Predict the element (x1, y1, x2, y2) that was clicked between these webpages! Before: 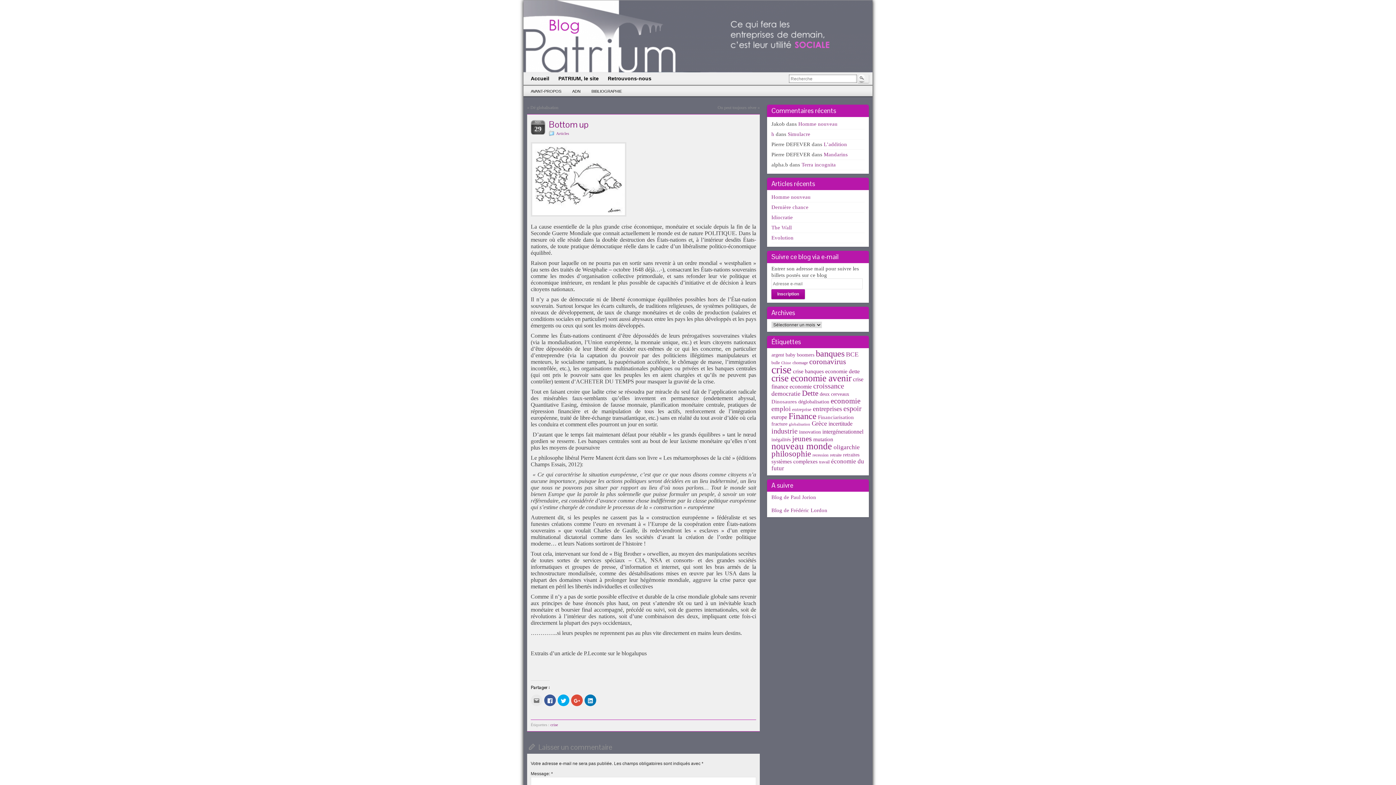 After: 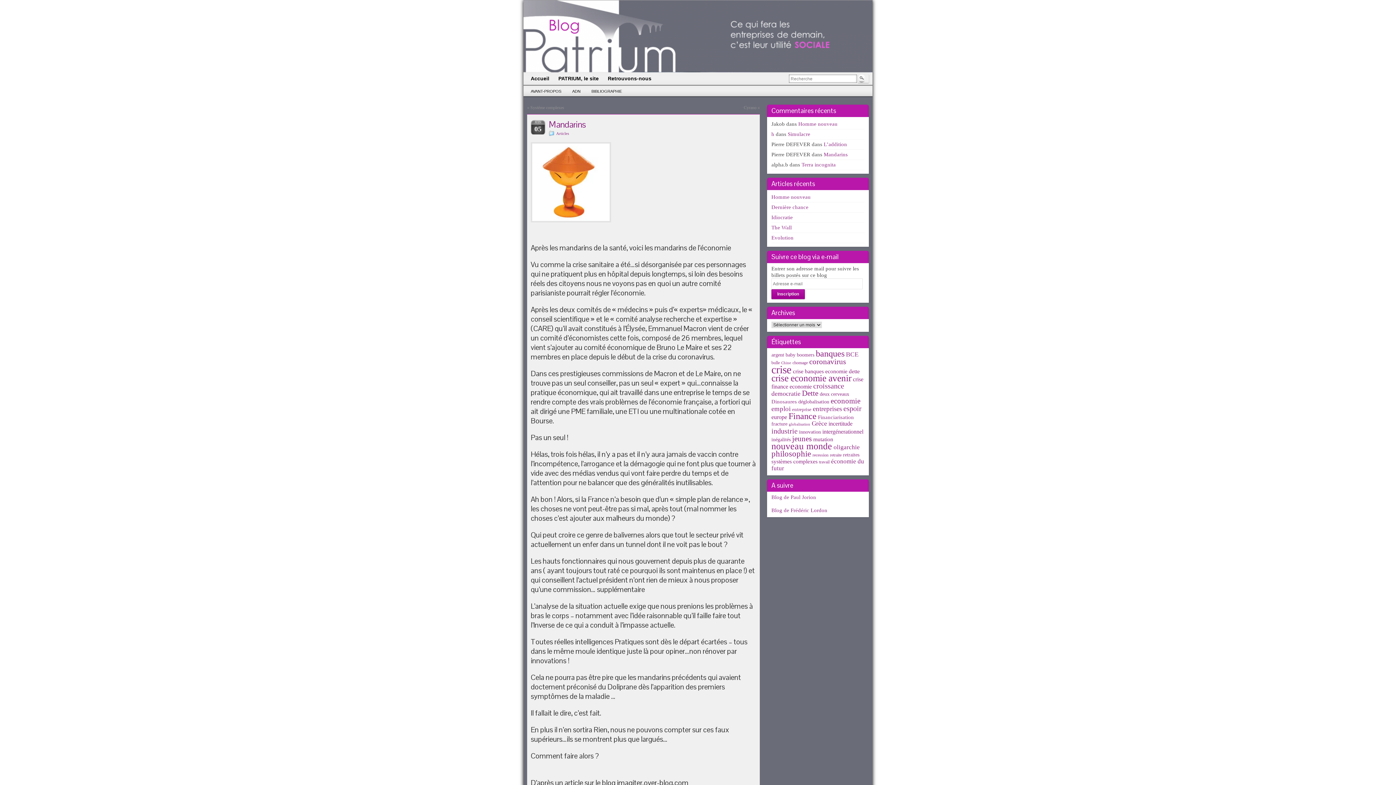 Action: label: Mandarins bbox: (824, 151, 848, 157)